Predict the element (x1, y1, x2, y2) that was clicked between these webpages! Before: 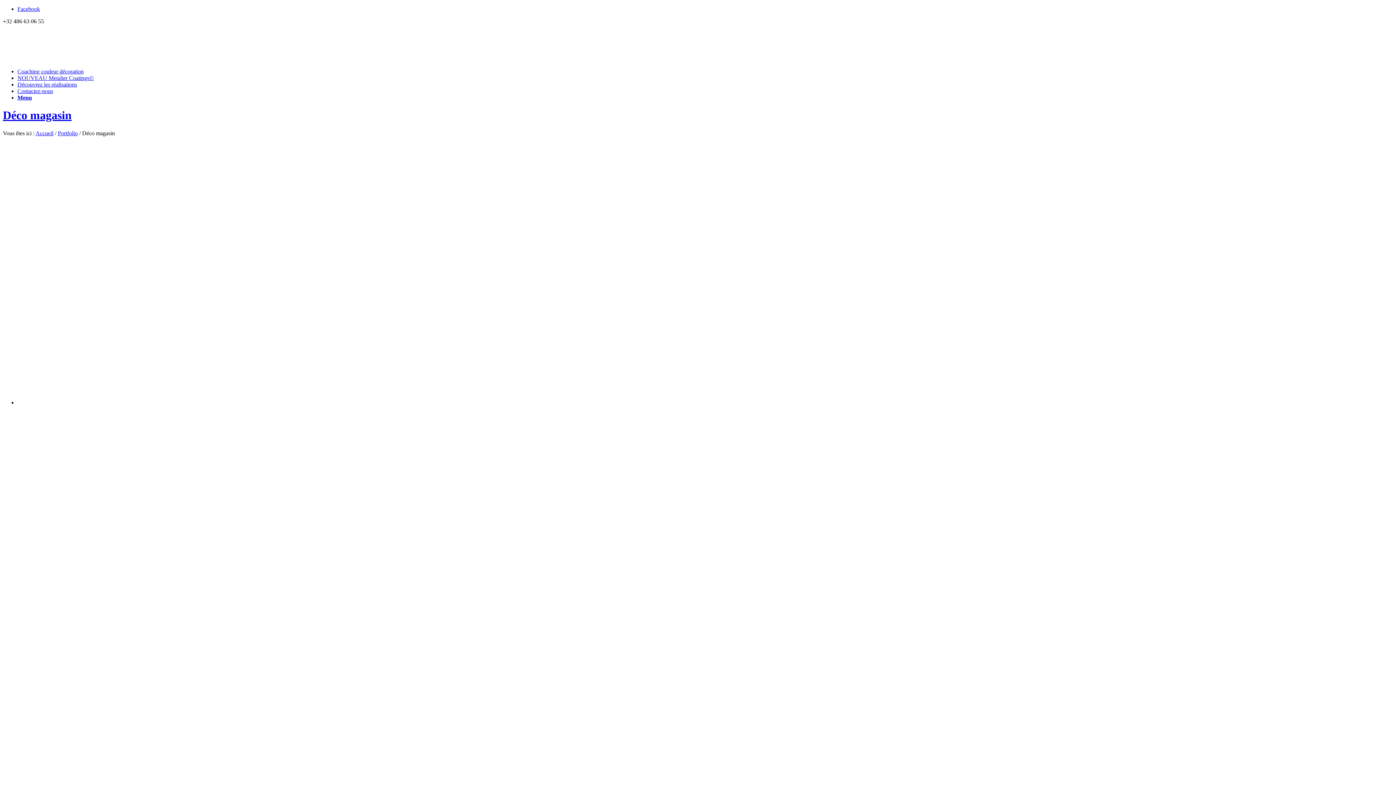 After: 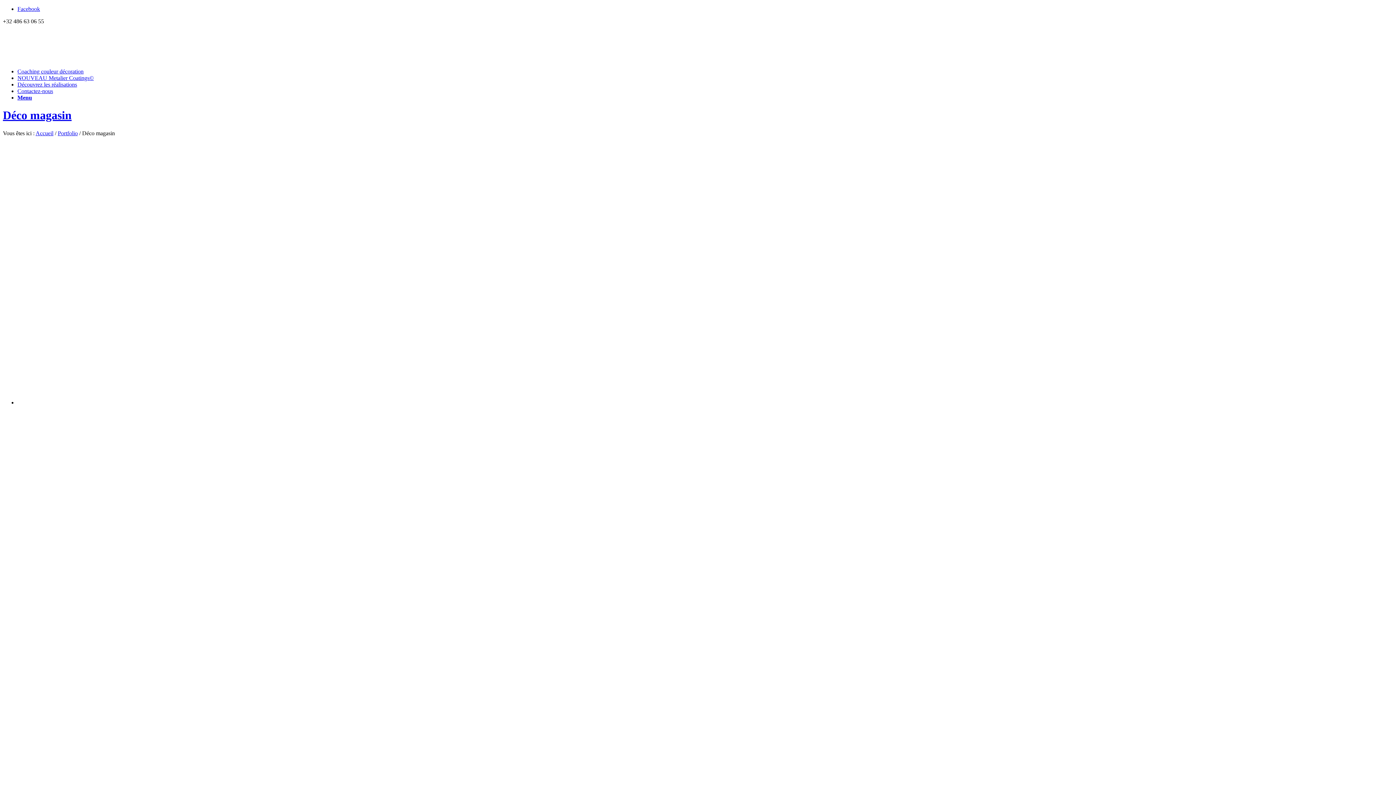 Action: bbox: (17, 94, 32, 100) label: Menu